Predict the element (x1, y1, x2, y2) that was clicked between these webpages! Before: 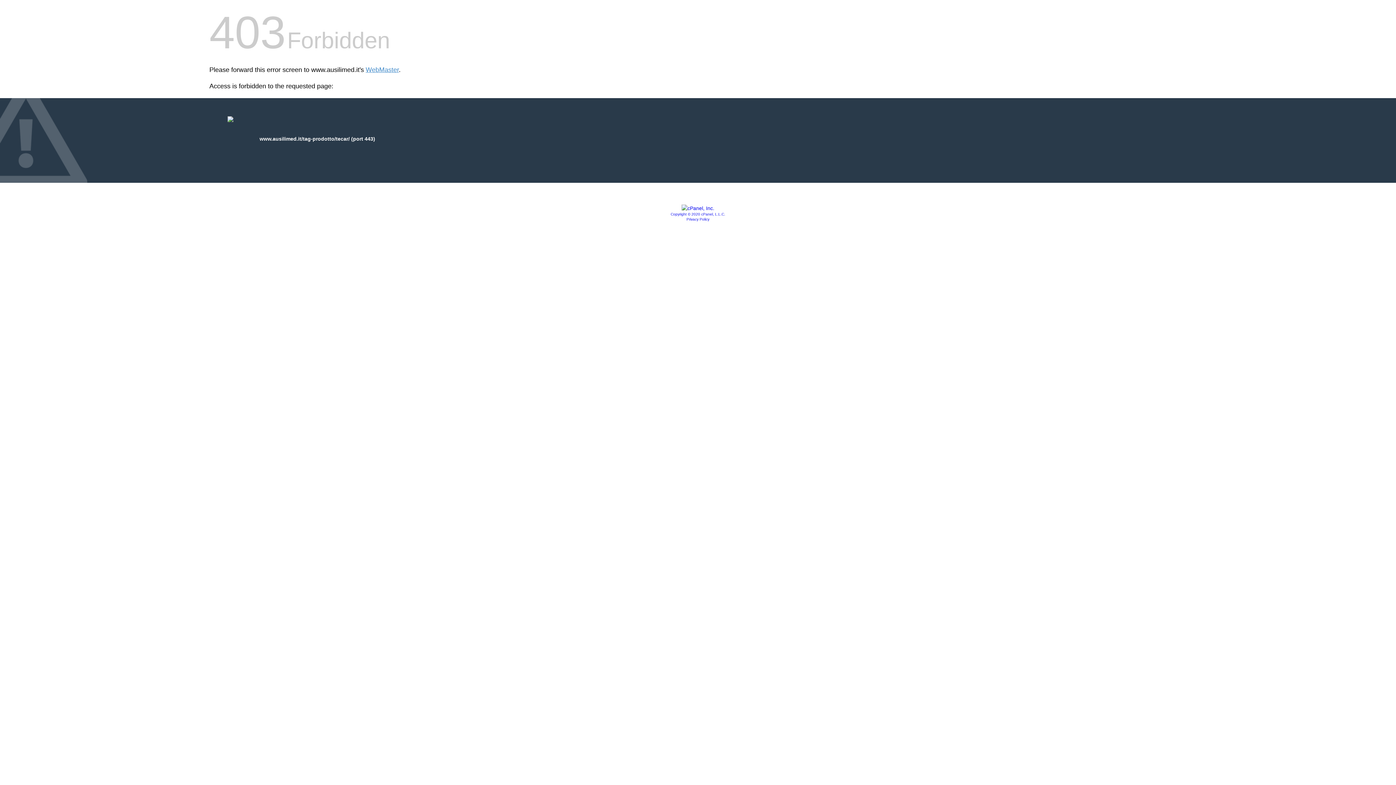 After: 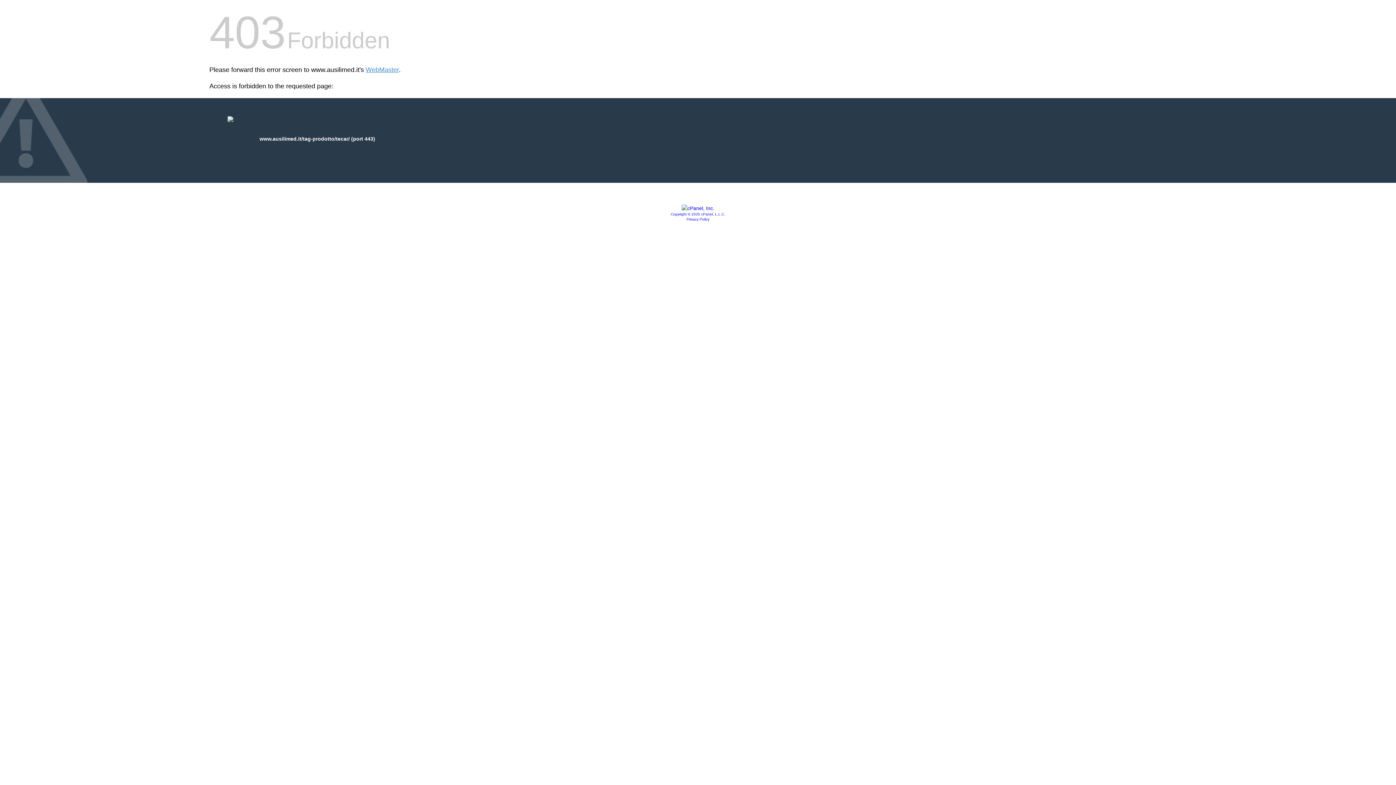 Action: bbox: (681, 205, 714, 211)